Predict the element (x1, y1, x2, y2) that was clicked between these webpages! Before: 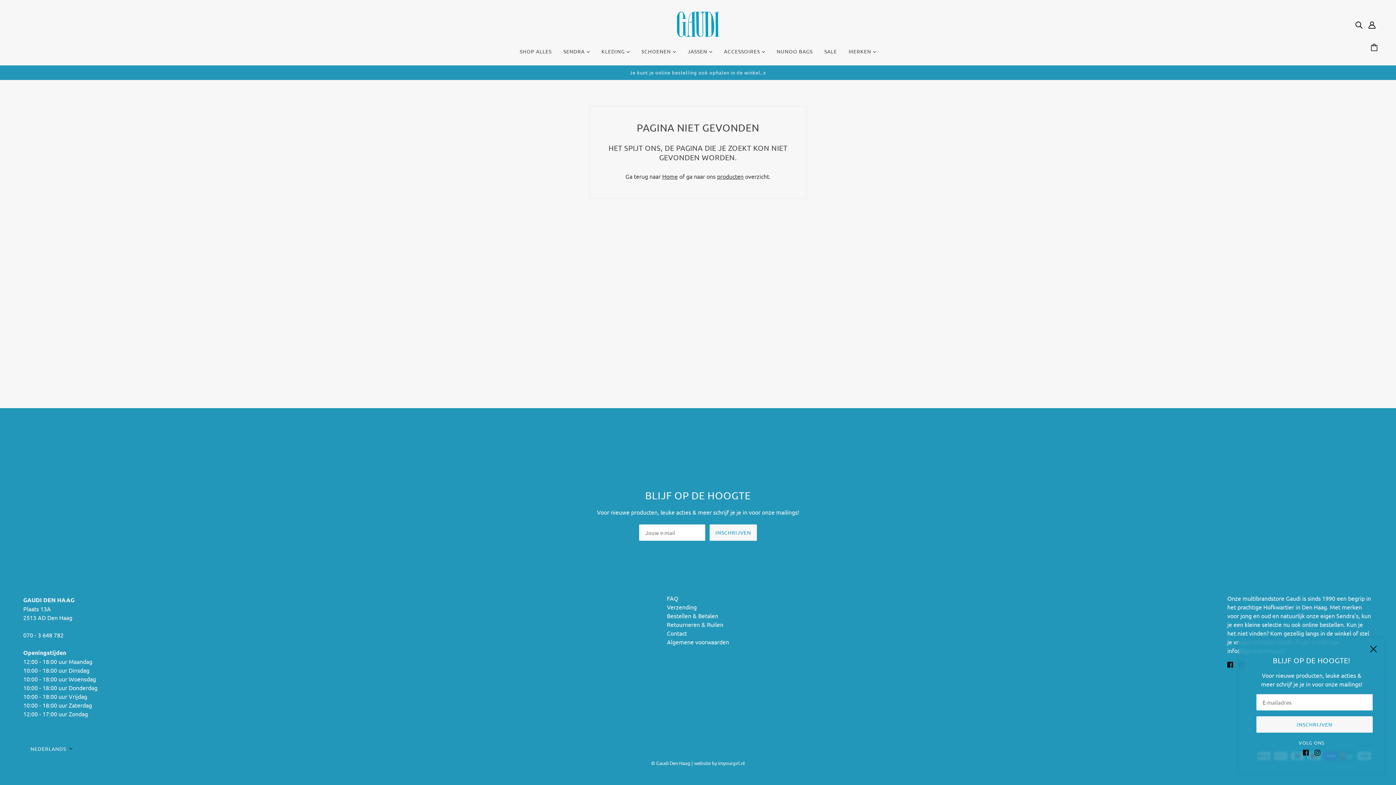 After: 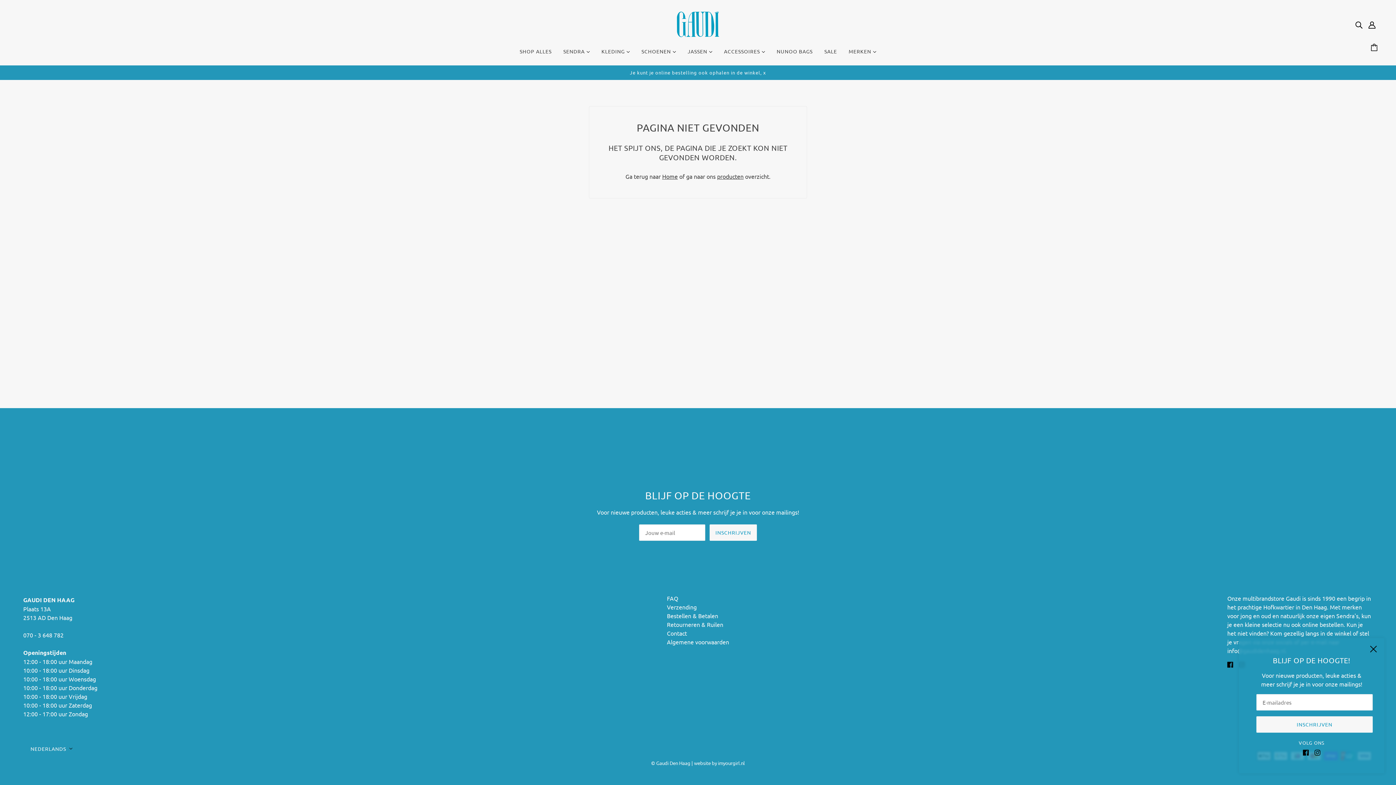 Action: bbox: (23, 631, 63, 638) label: 070 - 3 648 782